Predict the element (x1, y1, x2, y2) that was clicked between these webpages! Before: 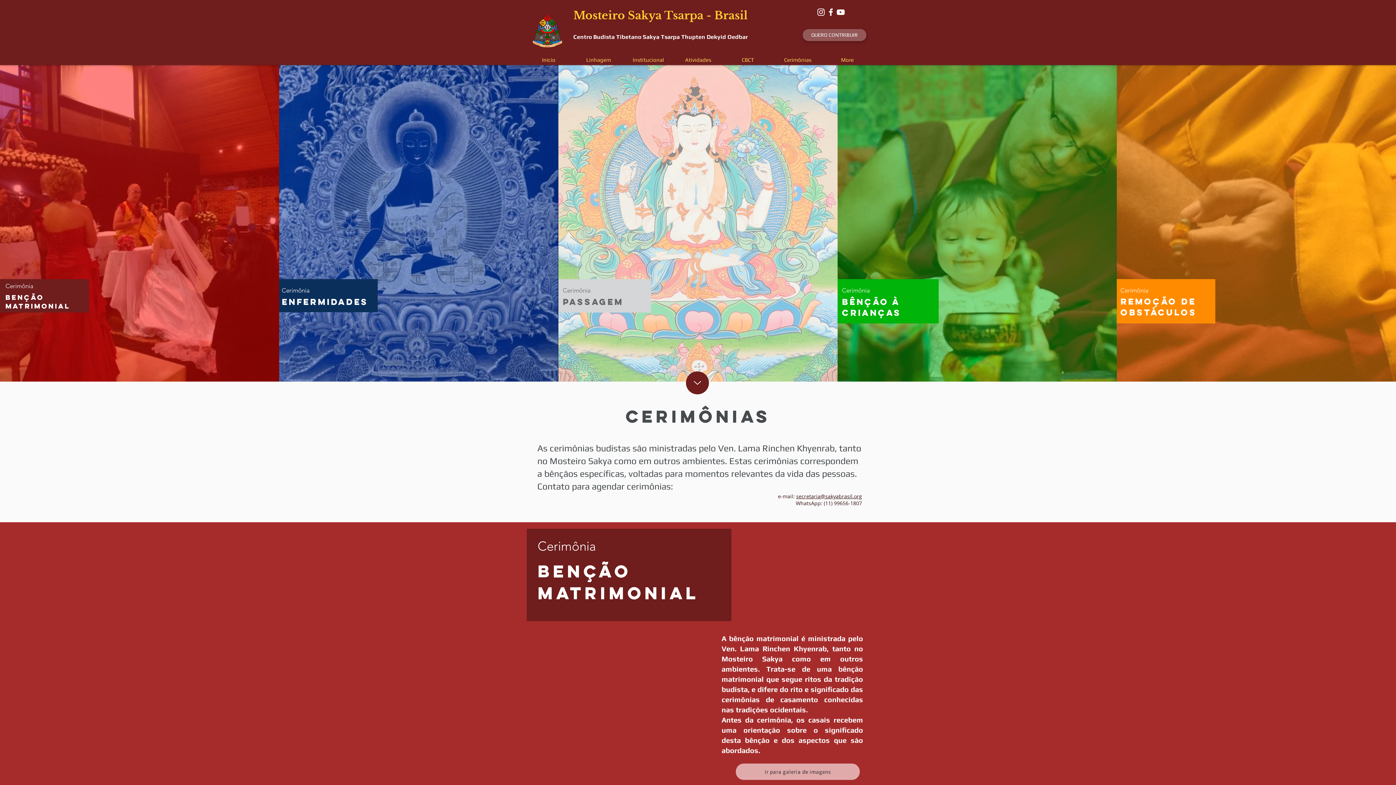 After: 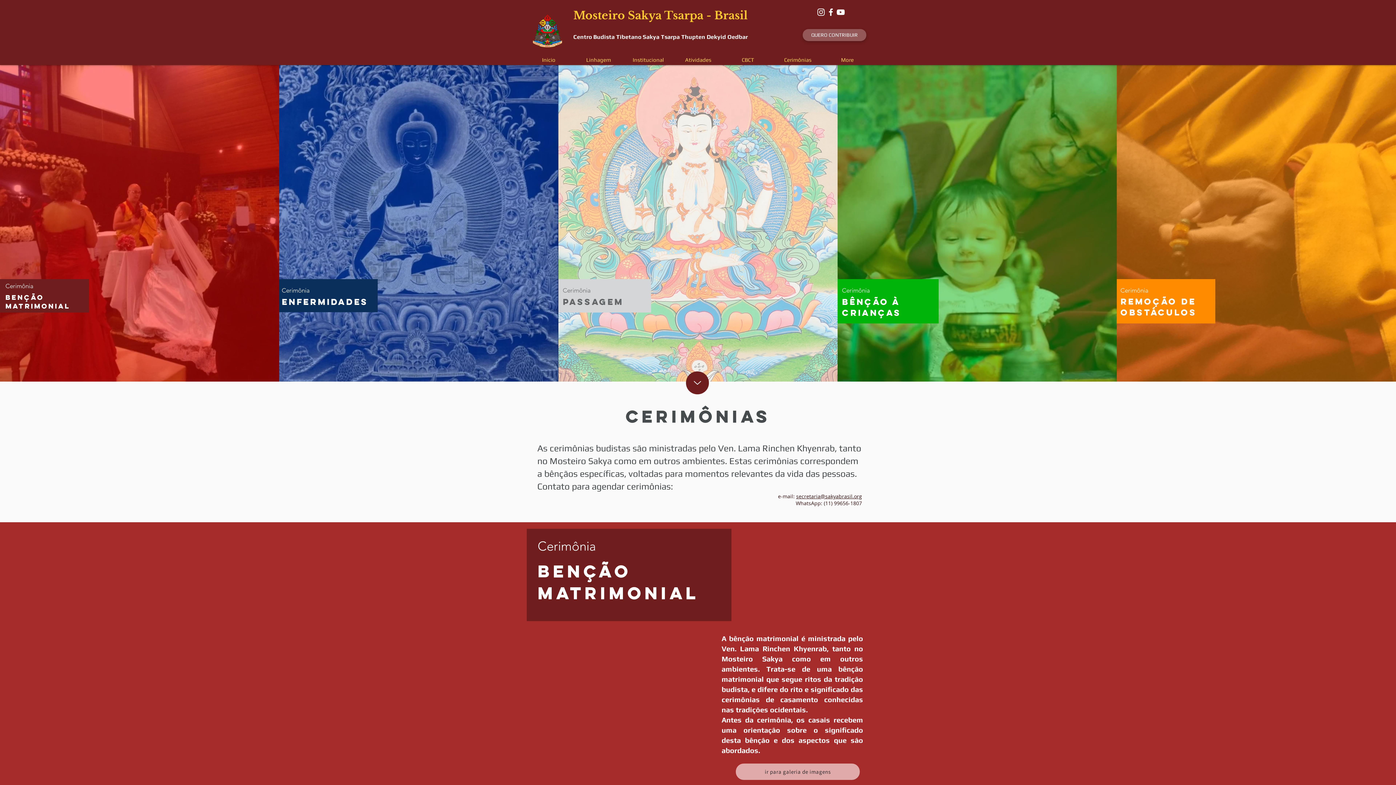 Action: bbox: (837, 279, 938, 325)